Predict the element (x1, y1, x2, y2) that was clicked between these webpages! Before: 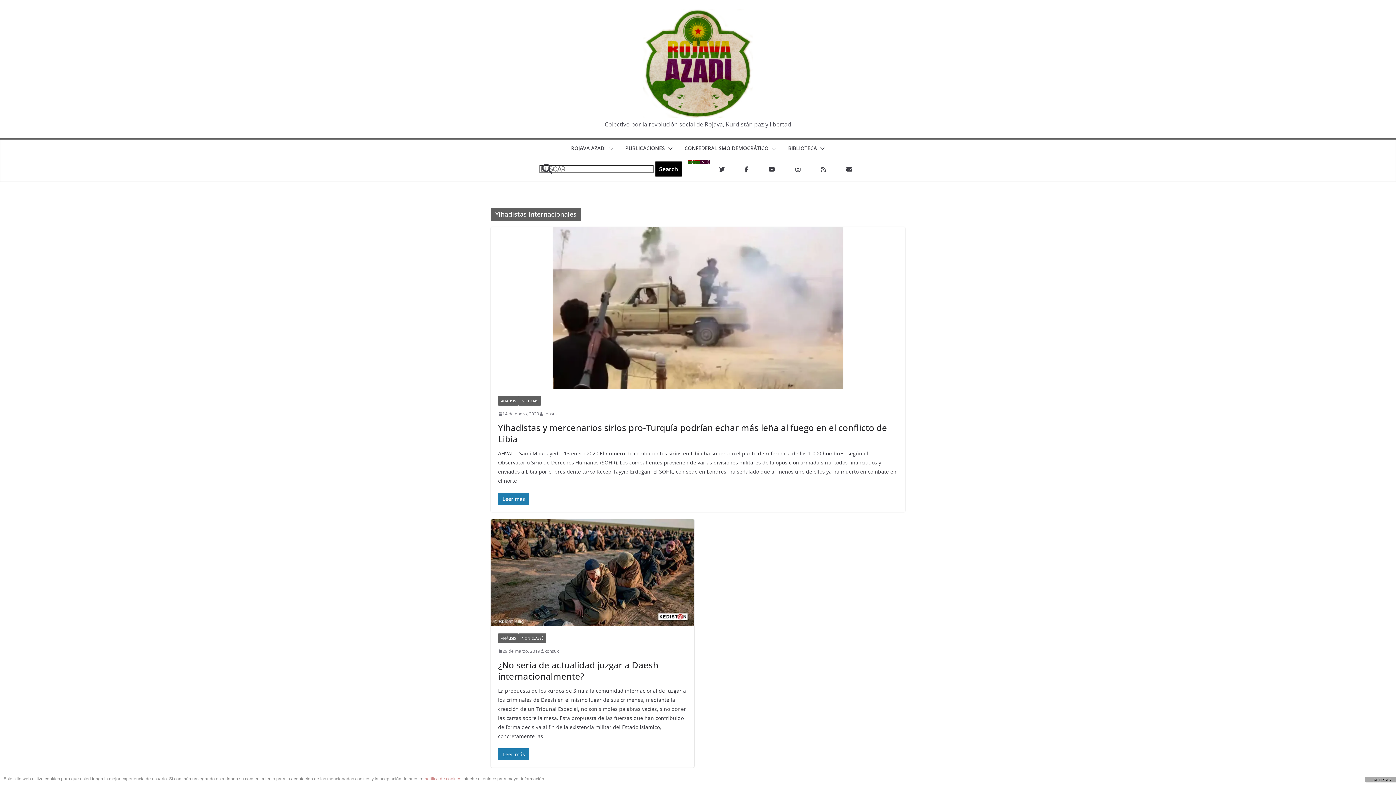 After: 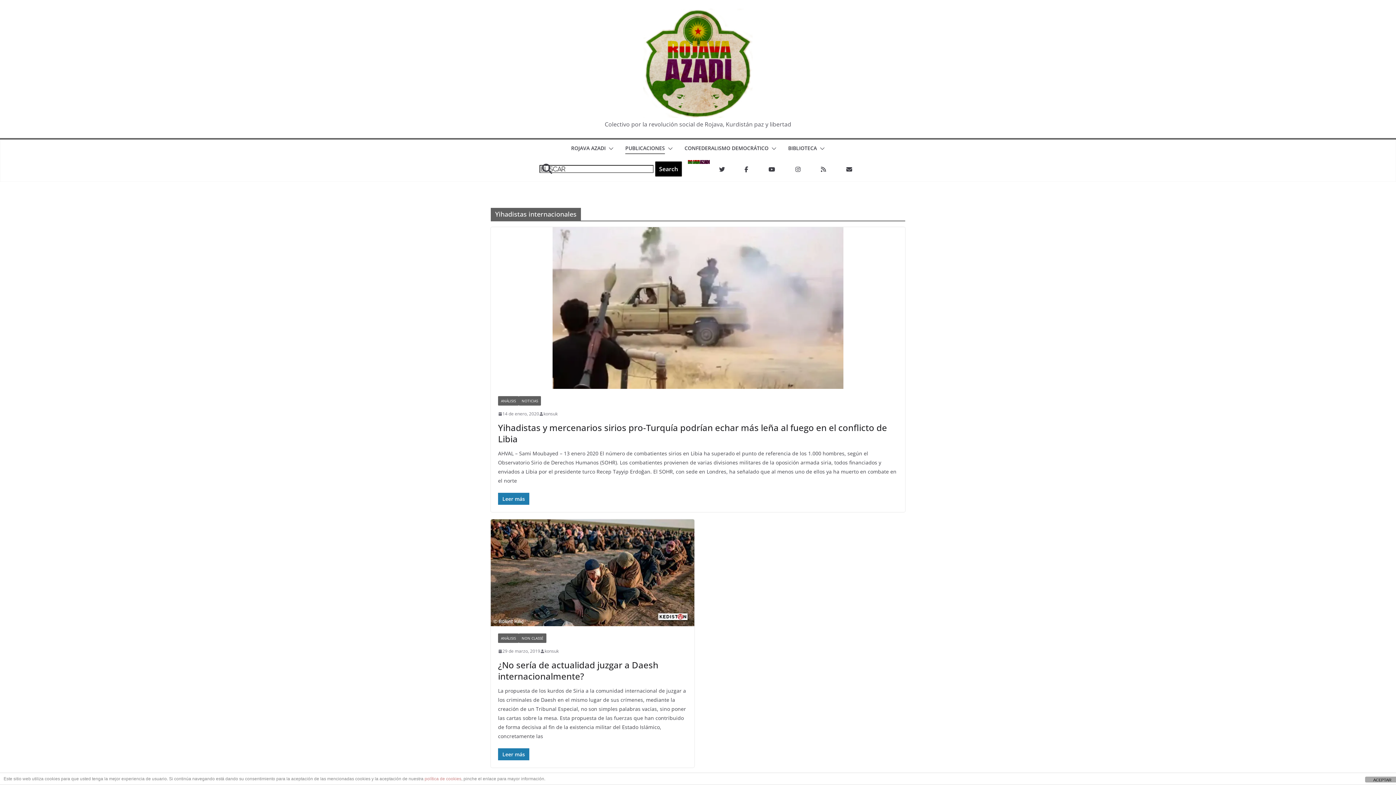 Action: bbox: (665, 143, 673, 154)